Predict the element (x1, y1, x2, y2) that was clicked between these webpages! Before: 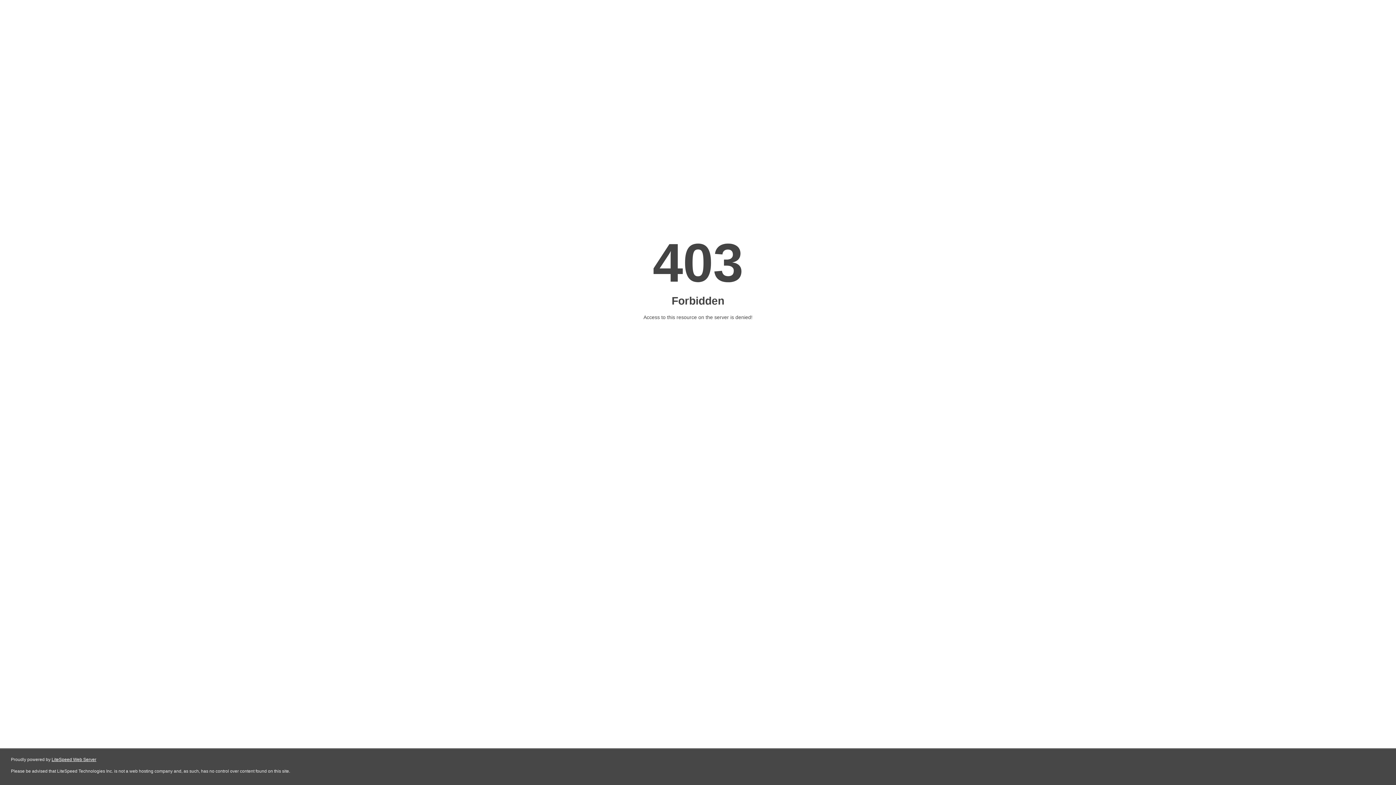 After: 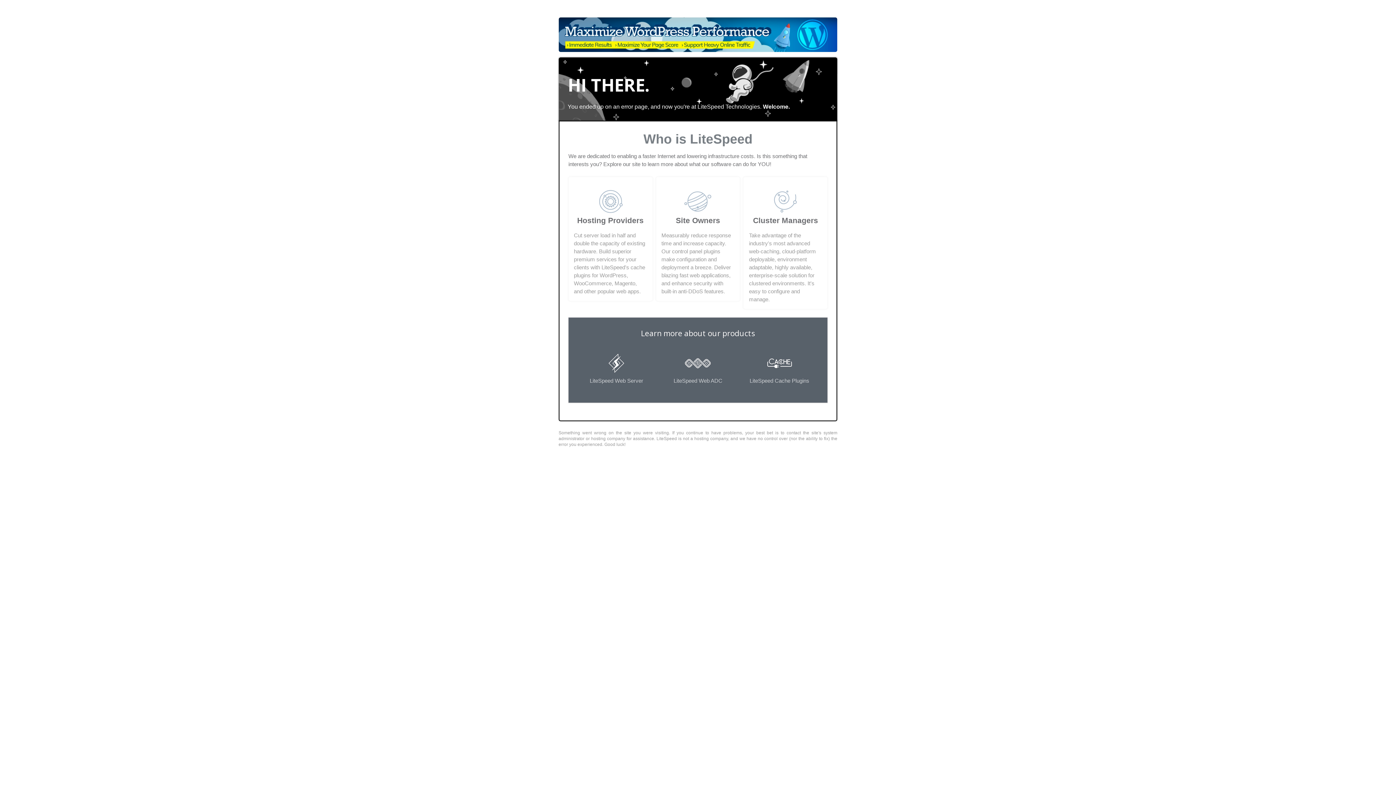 Action: label: LiteSpeed Web Server bbox: (51, 757, 96, 762)